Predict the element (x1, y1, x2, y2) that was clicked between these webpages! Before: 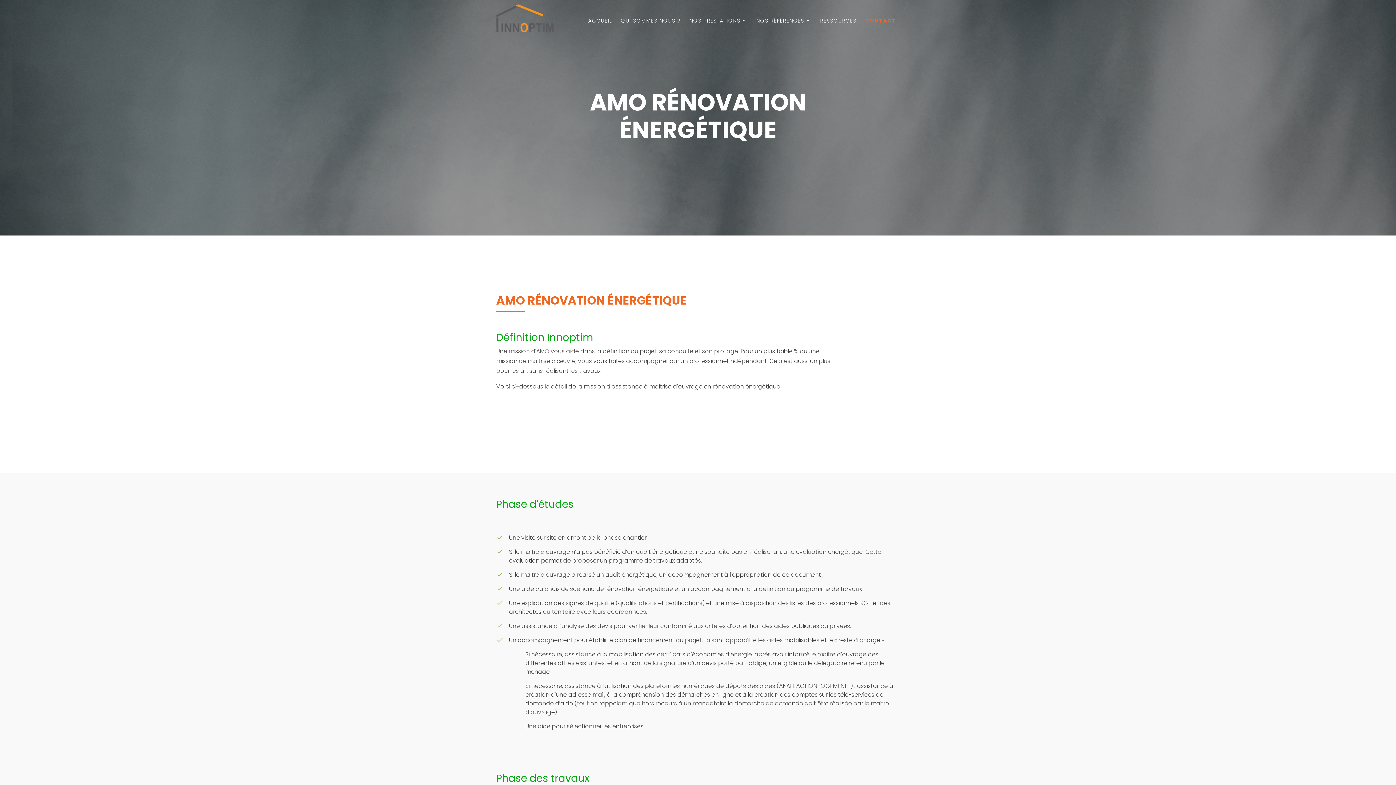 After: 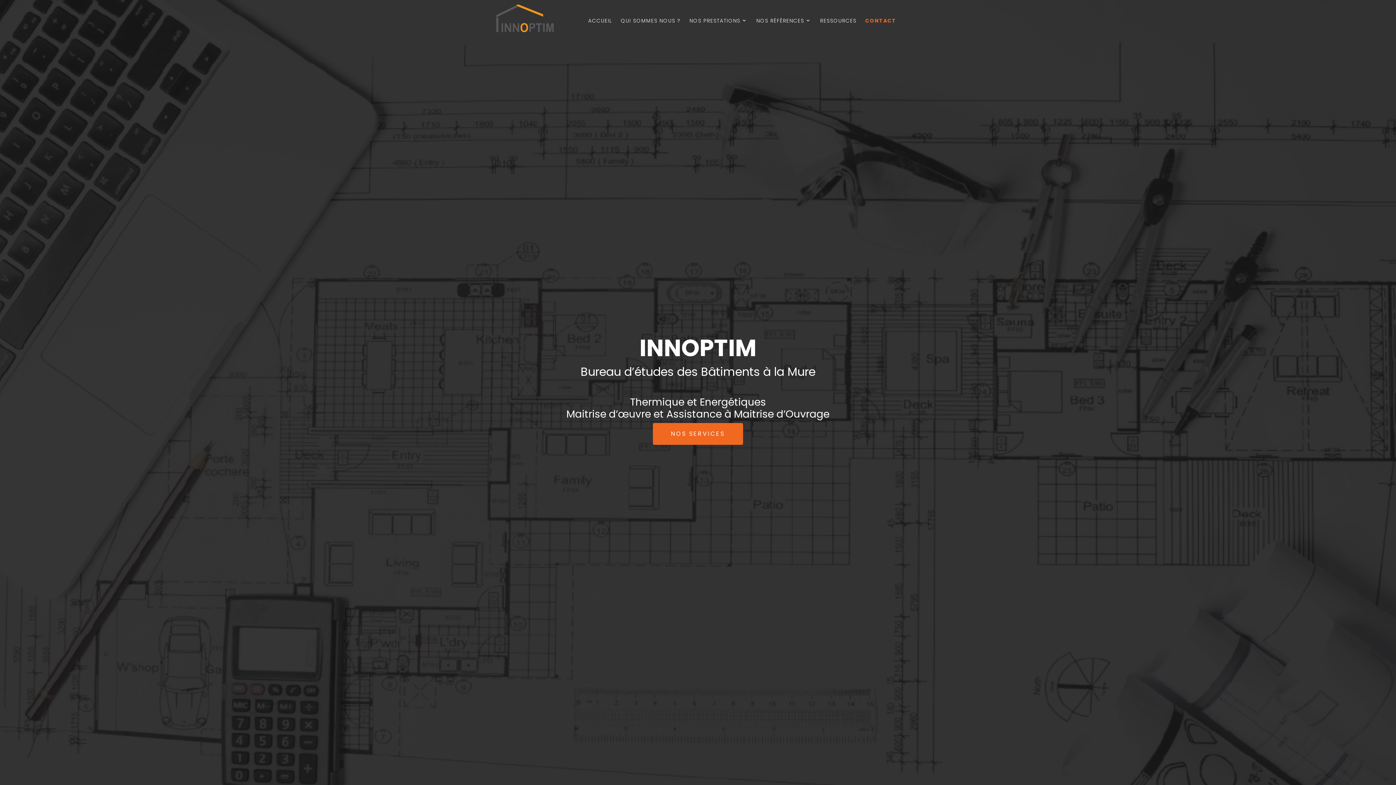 Action: bbox: (588, 13, 612, 28) label: ACCUEIL